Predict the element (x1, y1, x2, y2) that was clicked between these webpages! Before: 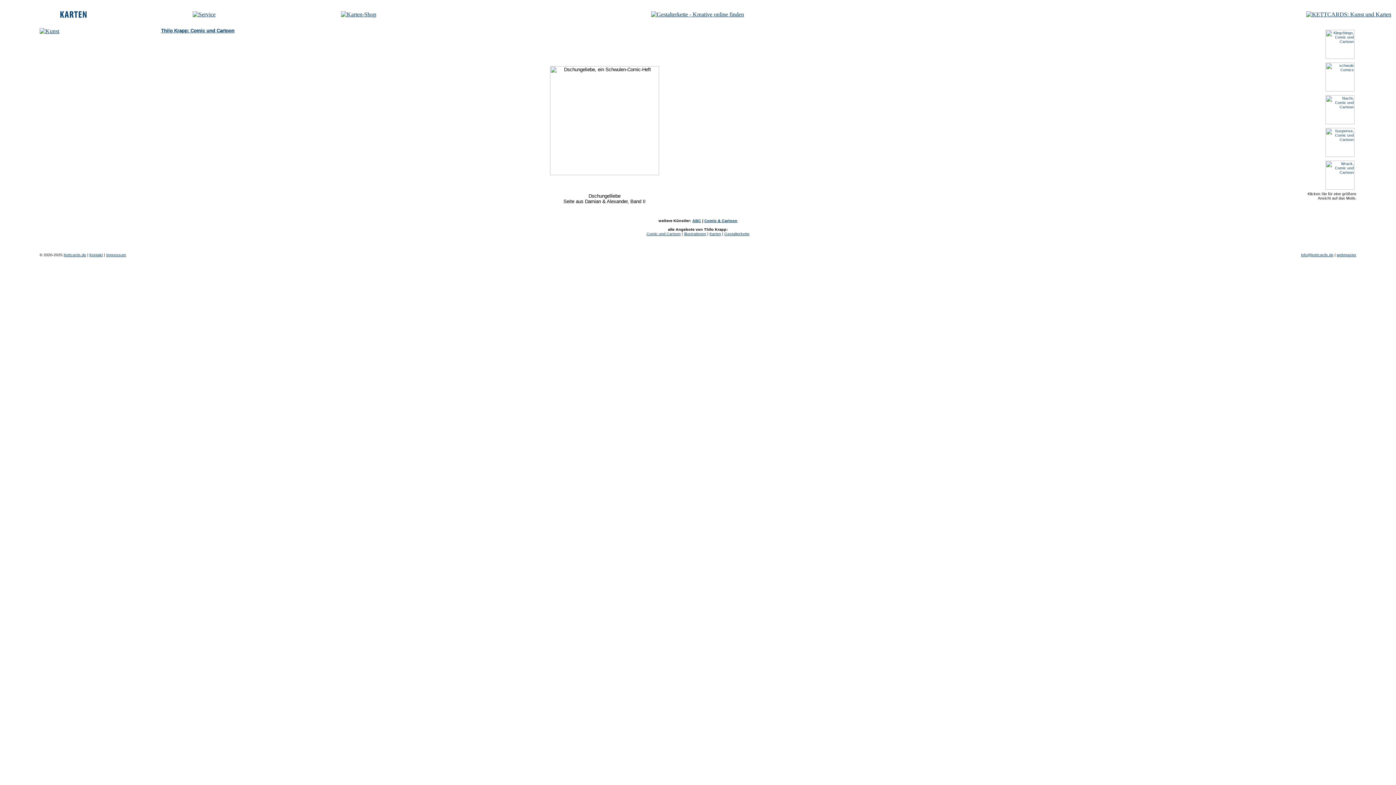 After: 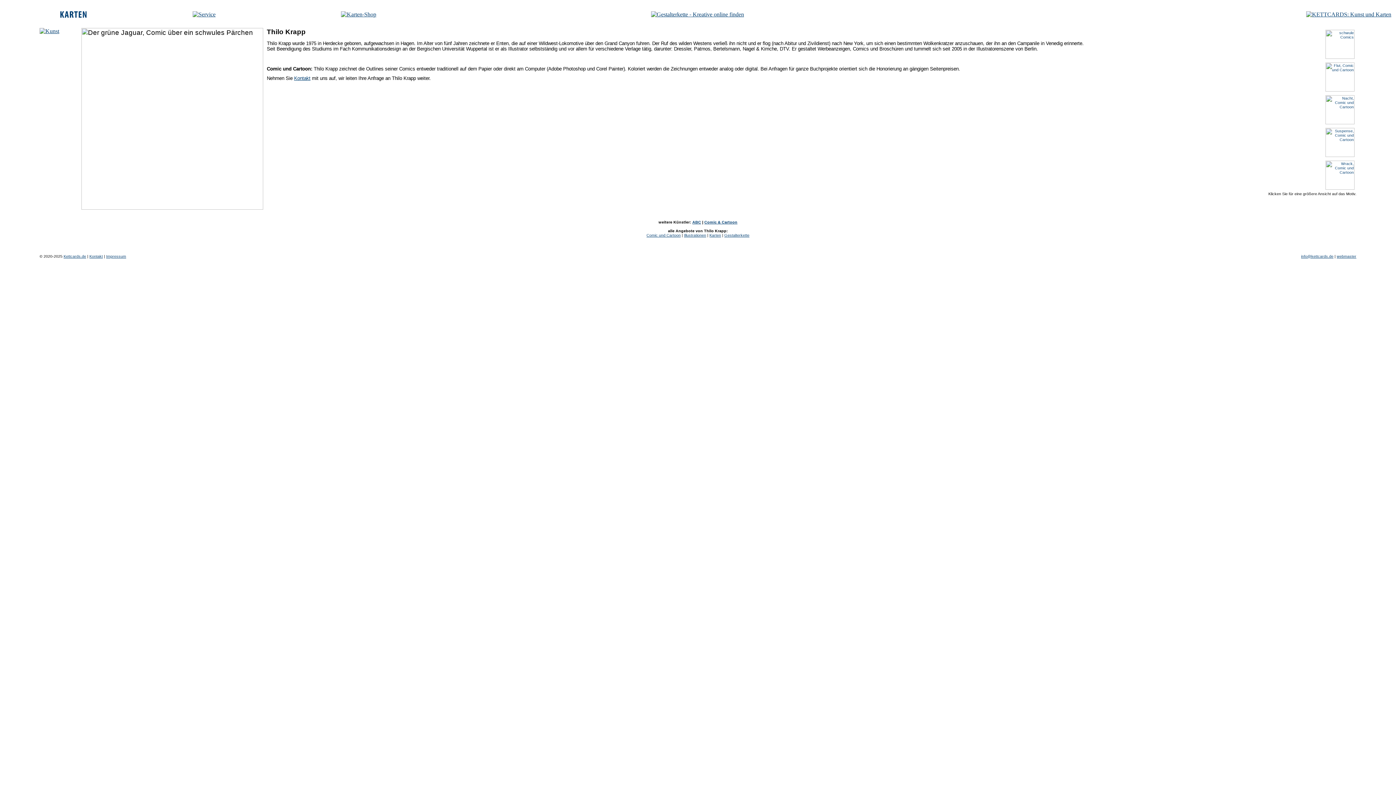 Action: label: Thilo Krapp: Comic und Cartoon bbox: (161, 28, 234, 33)